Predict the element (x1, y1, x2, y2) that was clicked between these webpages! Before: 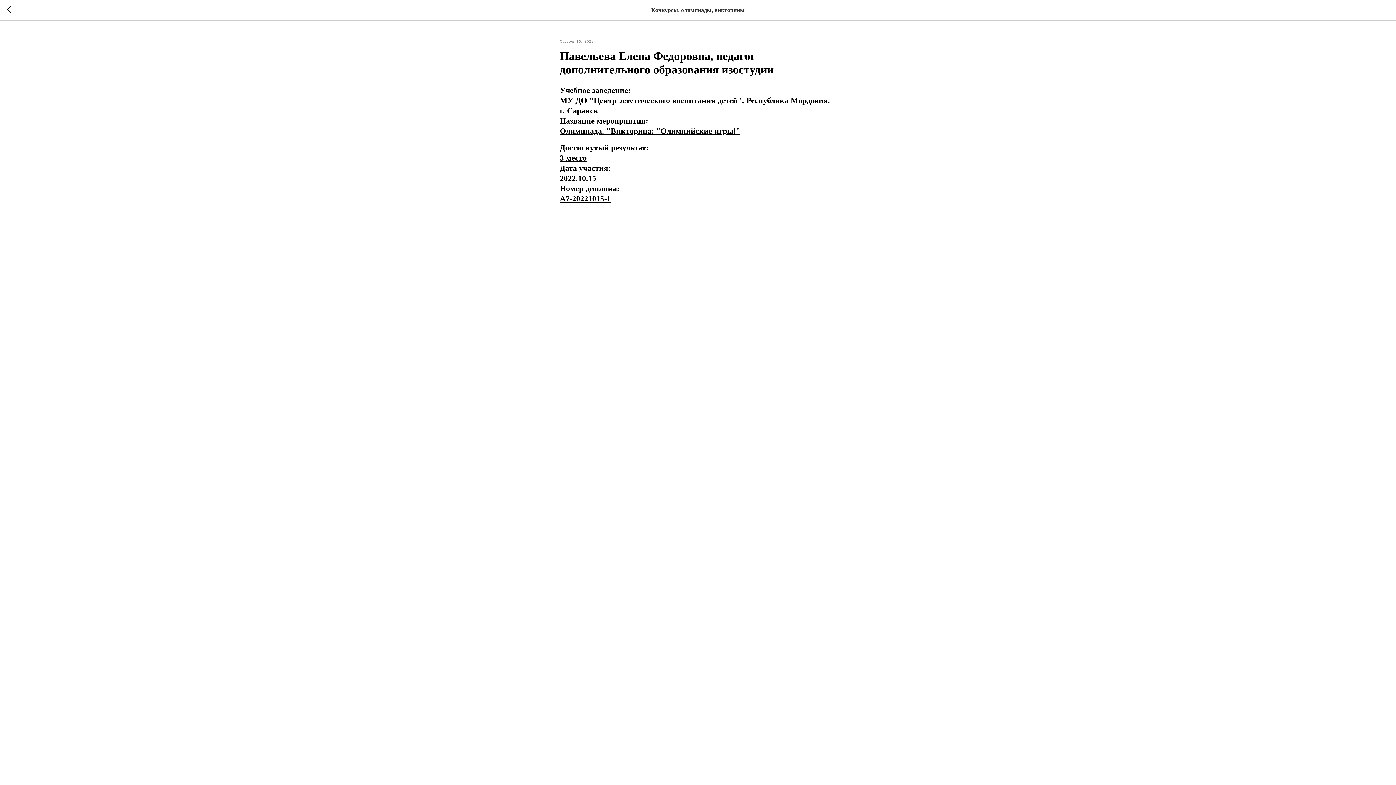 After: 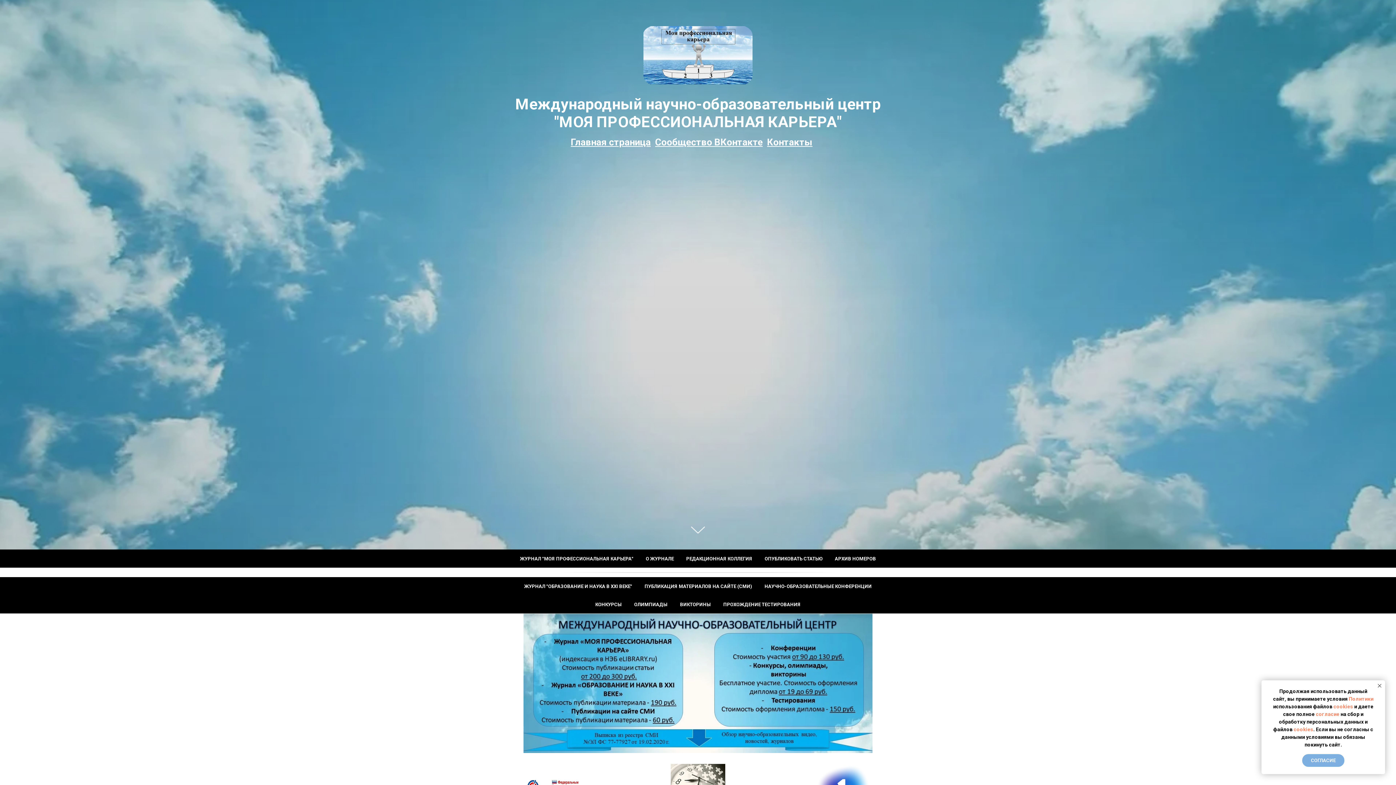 Action: bbox: (7, 6, 15, 14)